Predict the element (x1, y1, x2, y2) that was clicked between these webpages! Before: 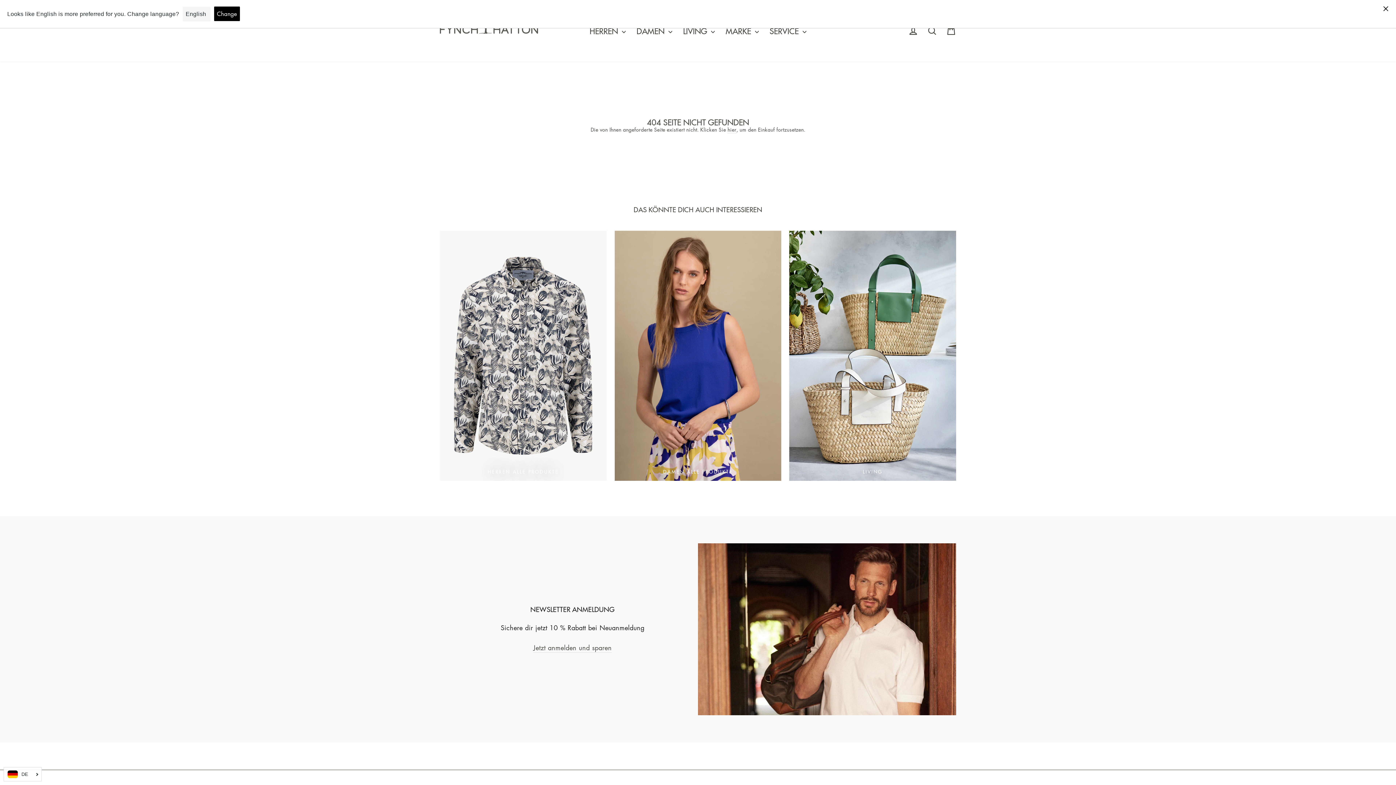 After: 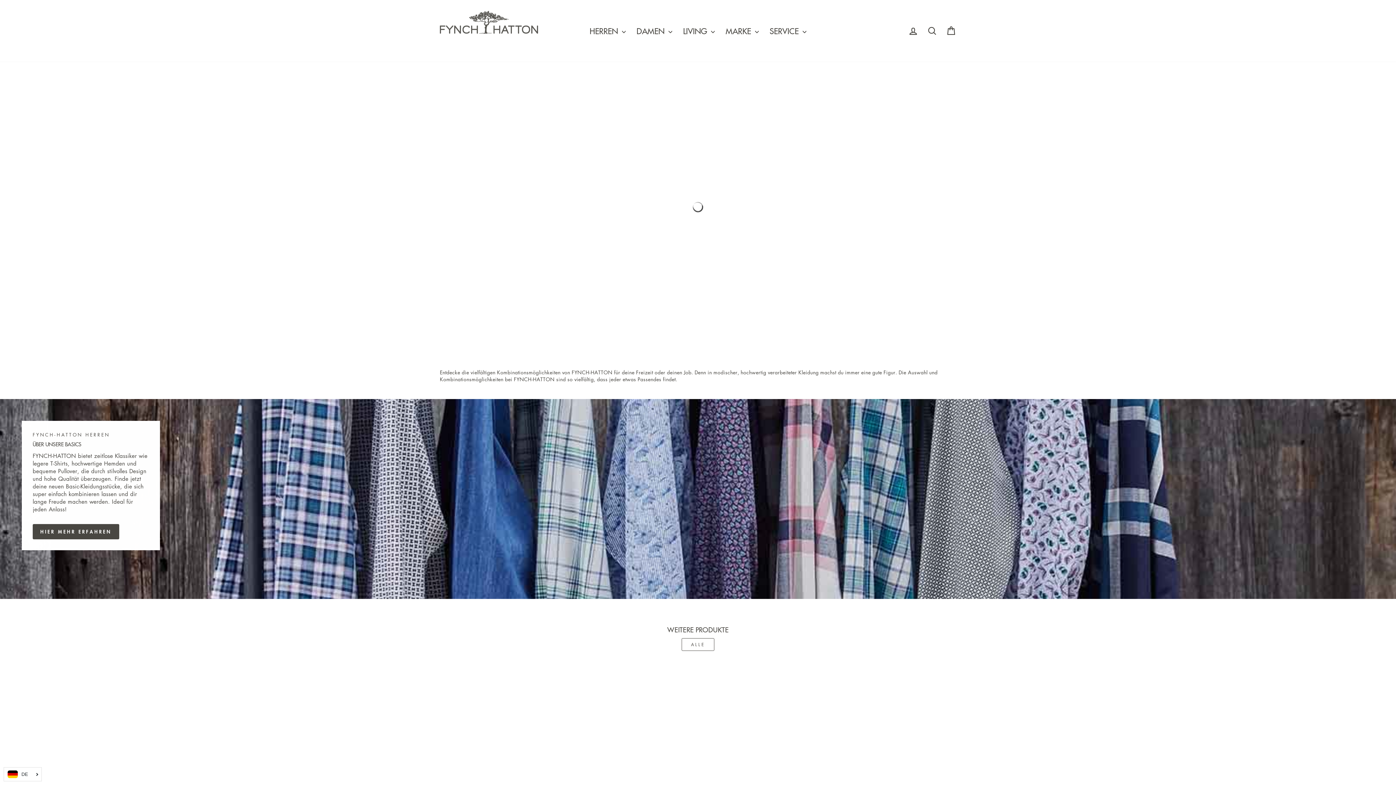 Action: label: HERREN ALLE PRODUKTE bbox: (440, 230, 606, 481)